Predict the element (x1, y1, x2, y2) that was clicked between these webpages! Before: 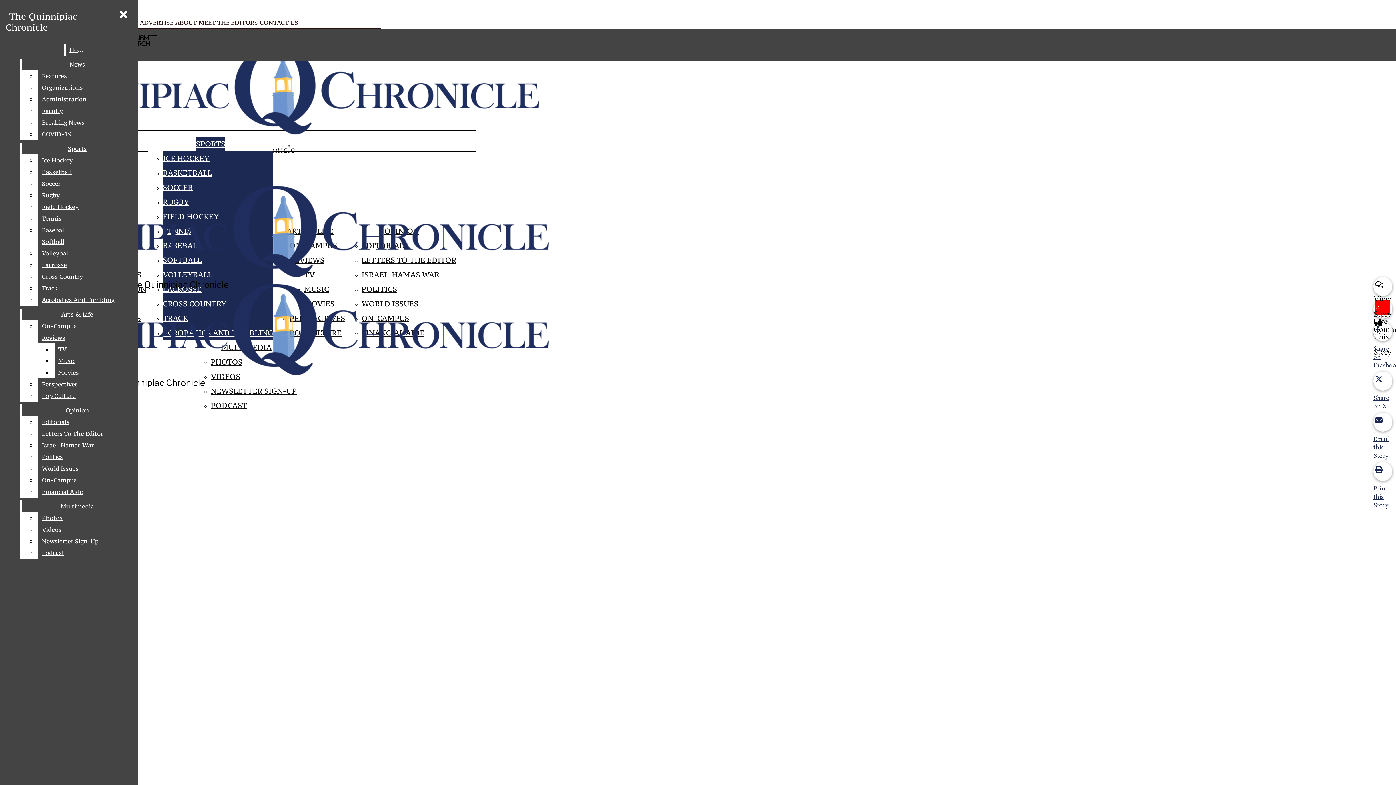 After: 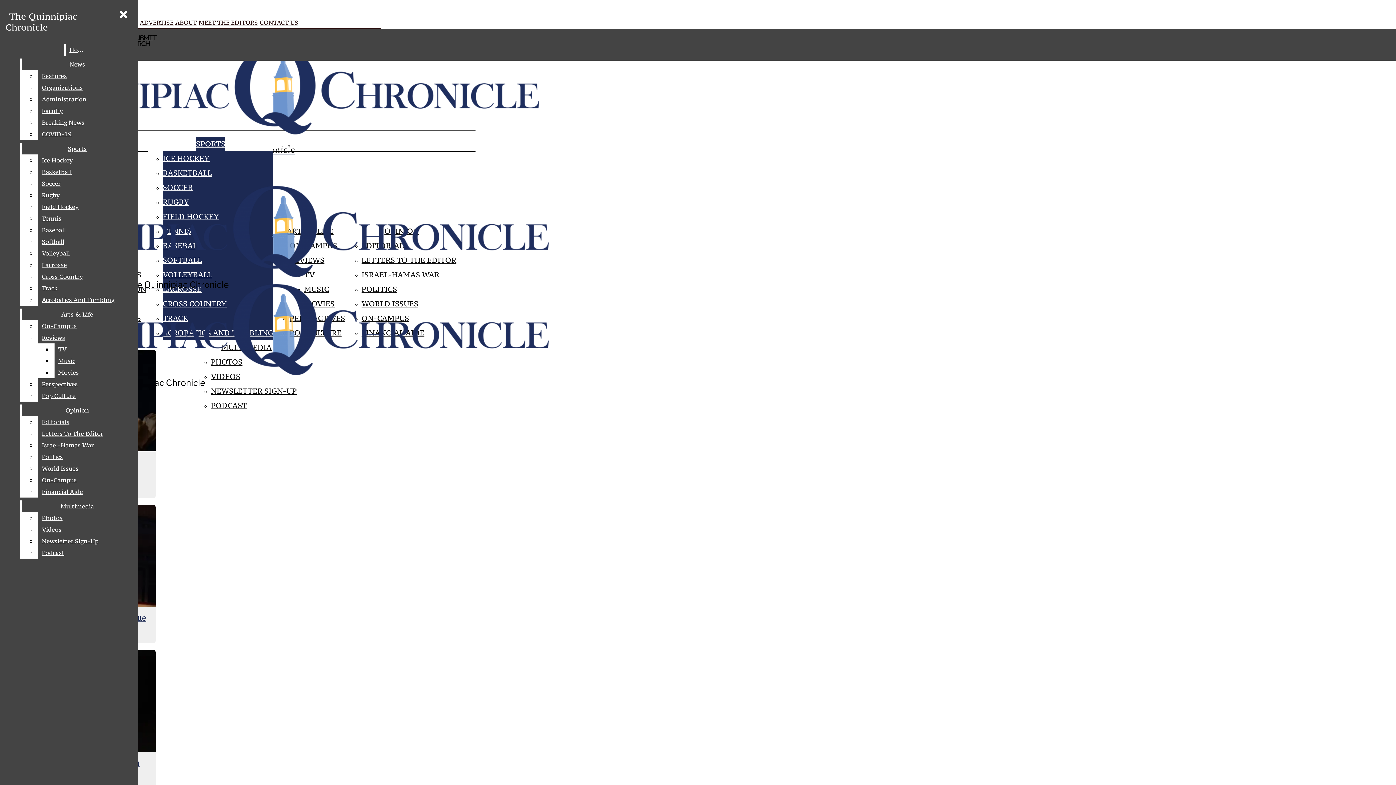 Action: label: BASKETBALL bbox: (162, 165, 273, 180)